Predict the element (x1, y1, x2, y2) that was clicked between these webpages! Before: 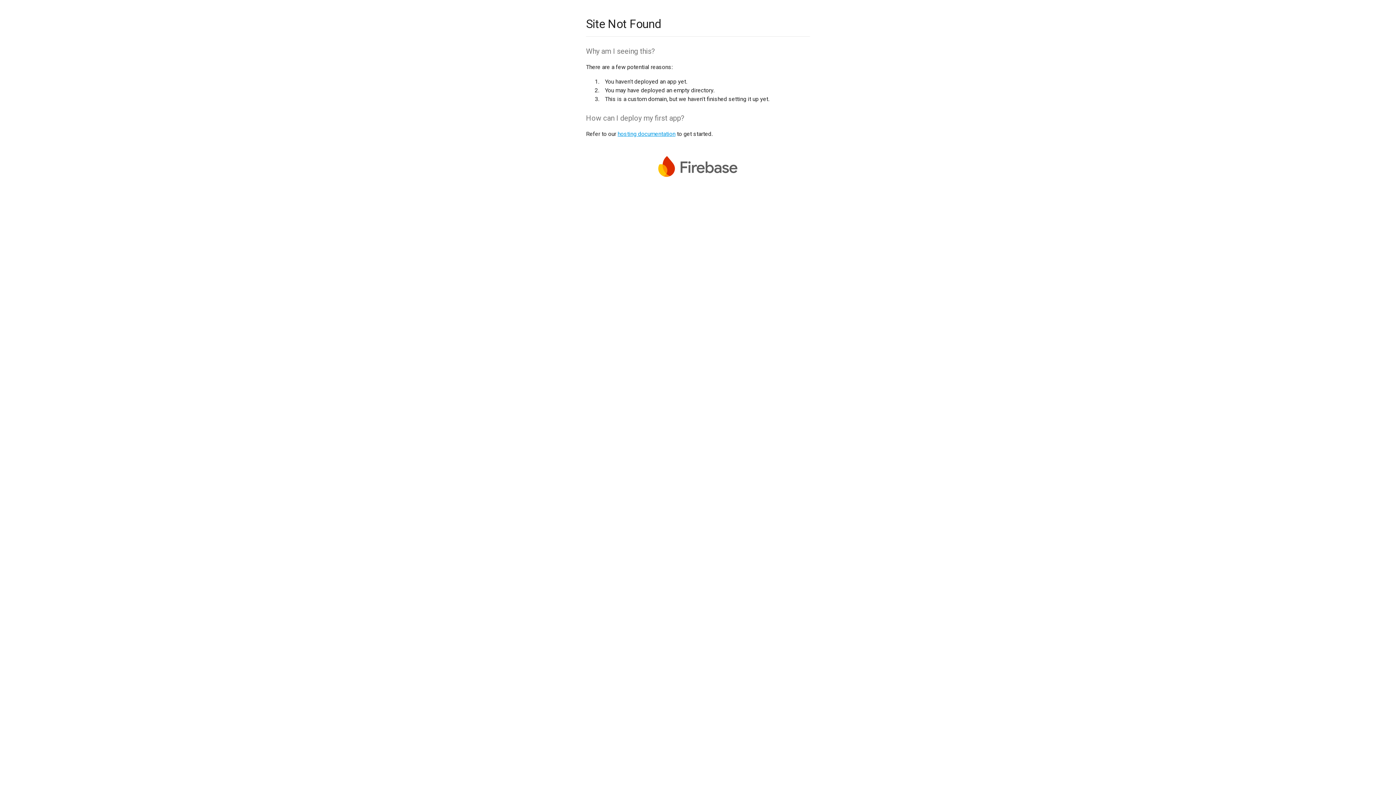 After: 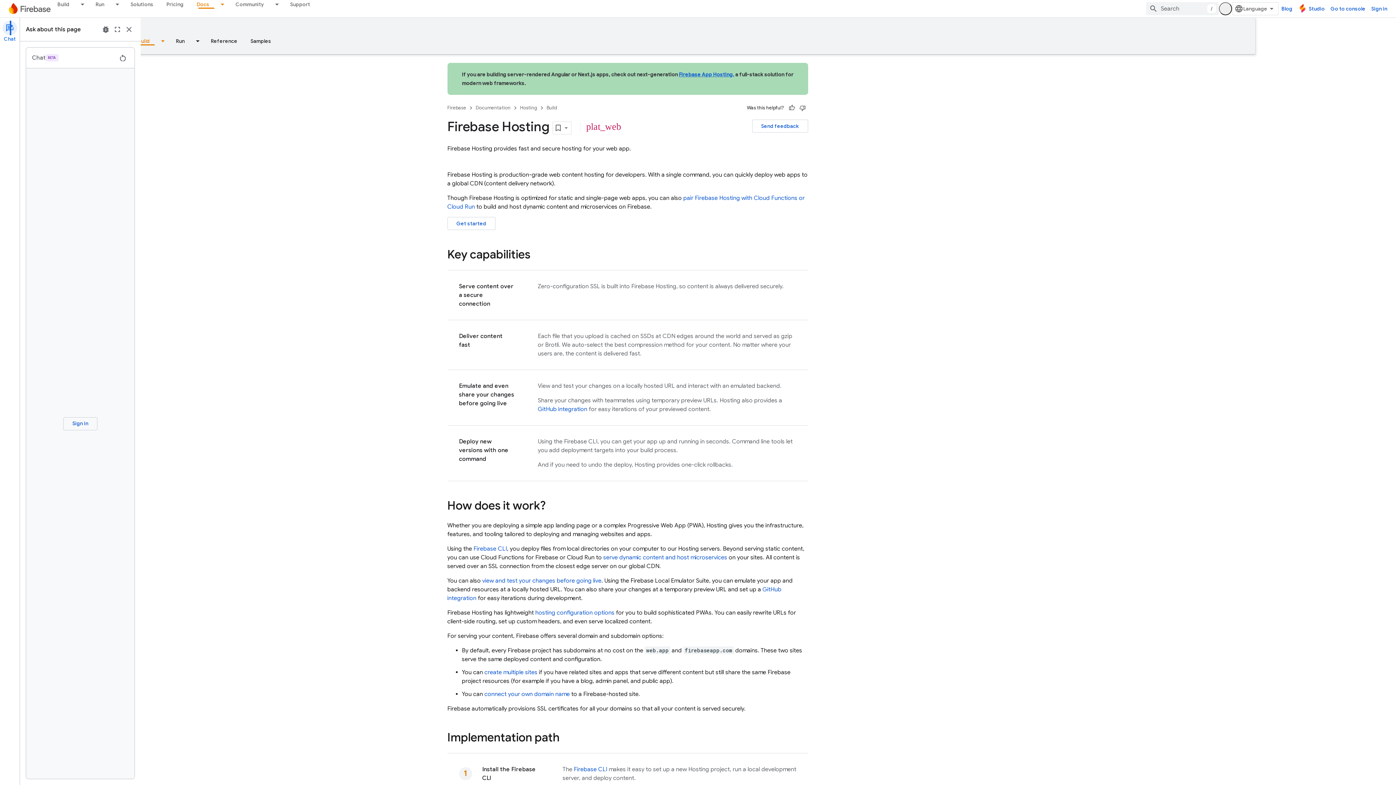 Action: label: hosting documentation bbox: (617, 130, 675, 137)